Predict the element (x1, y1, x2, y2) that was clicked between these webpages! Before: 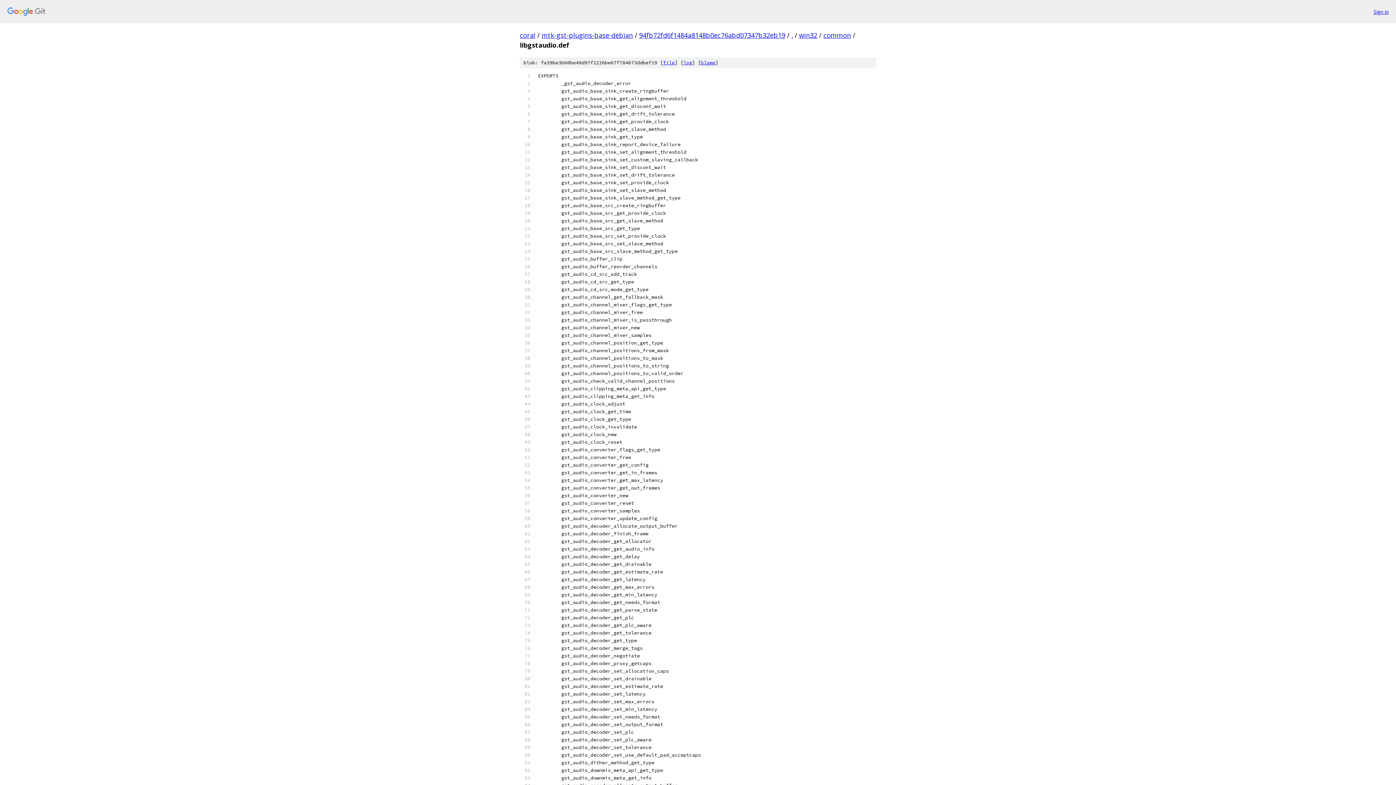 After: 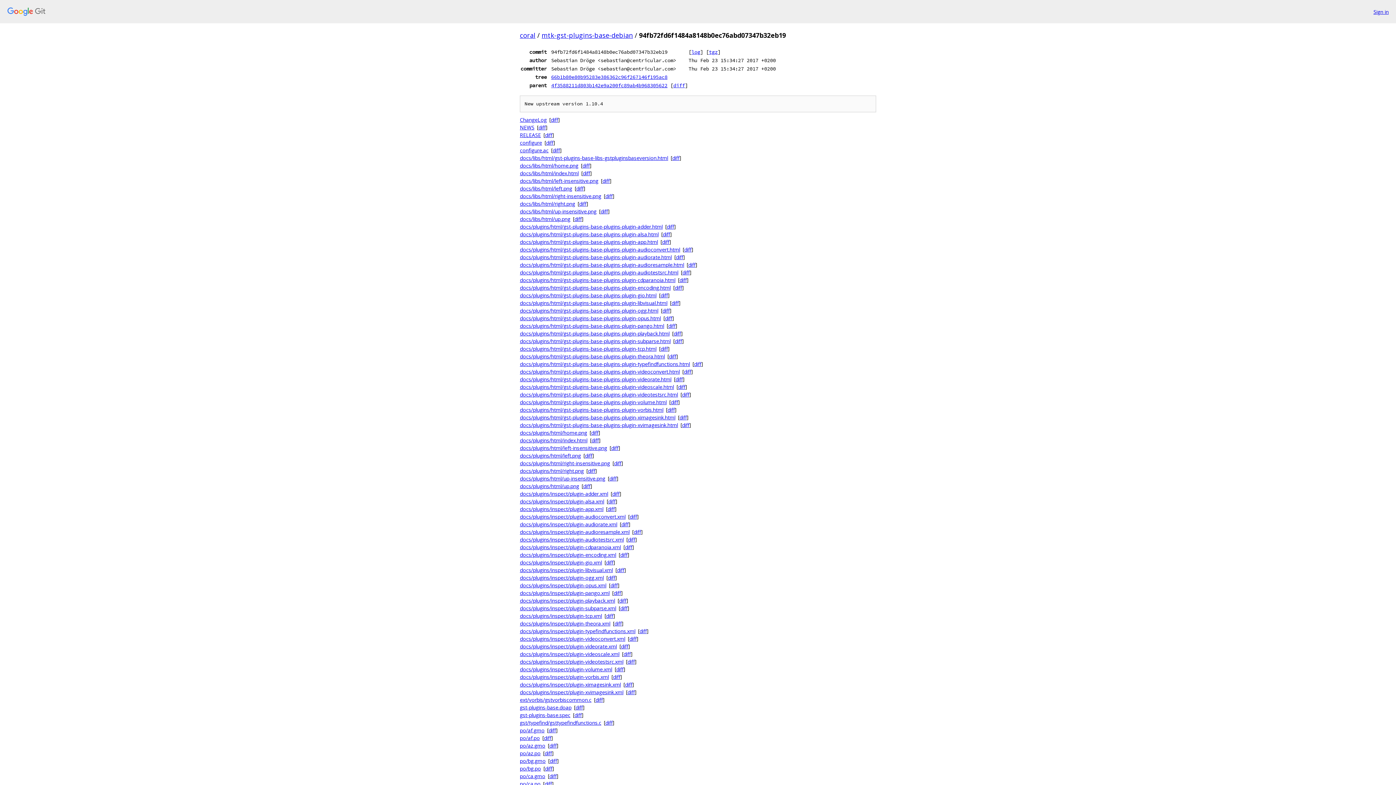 Action: bbox: (639, 30, 785, 39) label: 94fb72fd6f1484a8148b0ec76abd07347b32eb19